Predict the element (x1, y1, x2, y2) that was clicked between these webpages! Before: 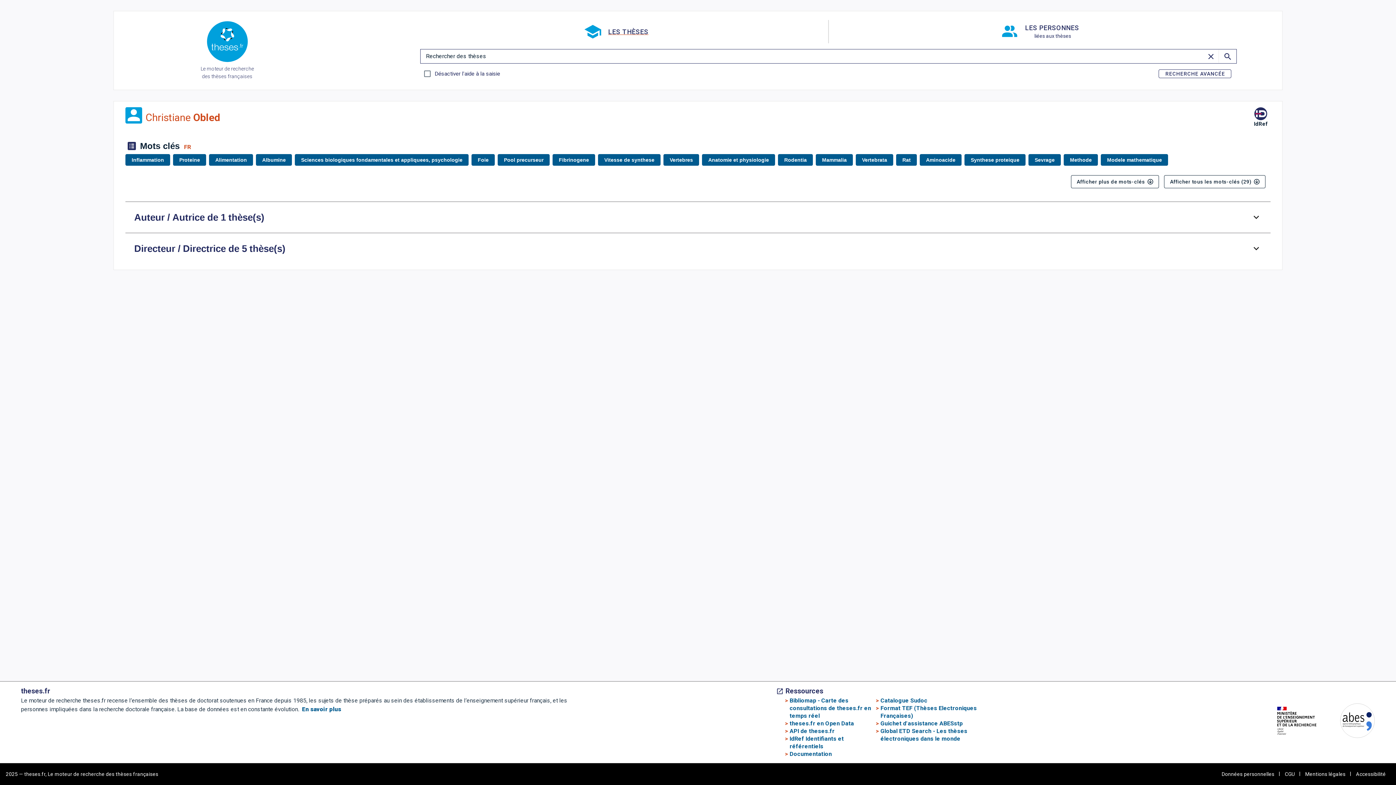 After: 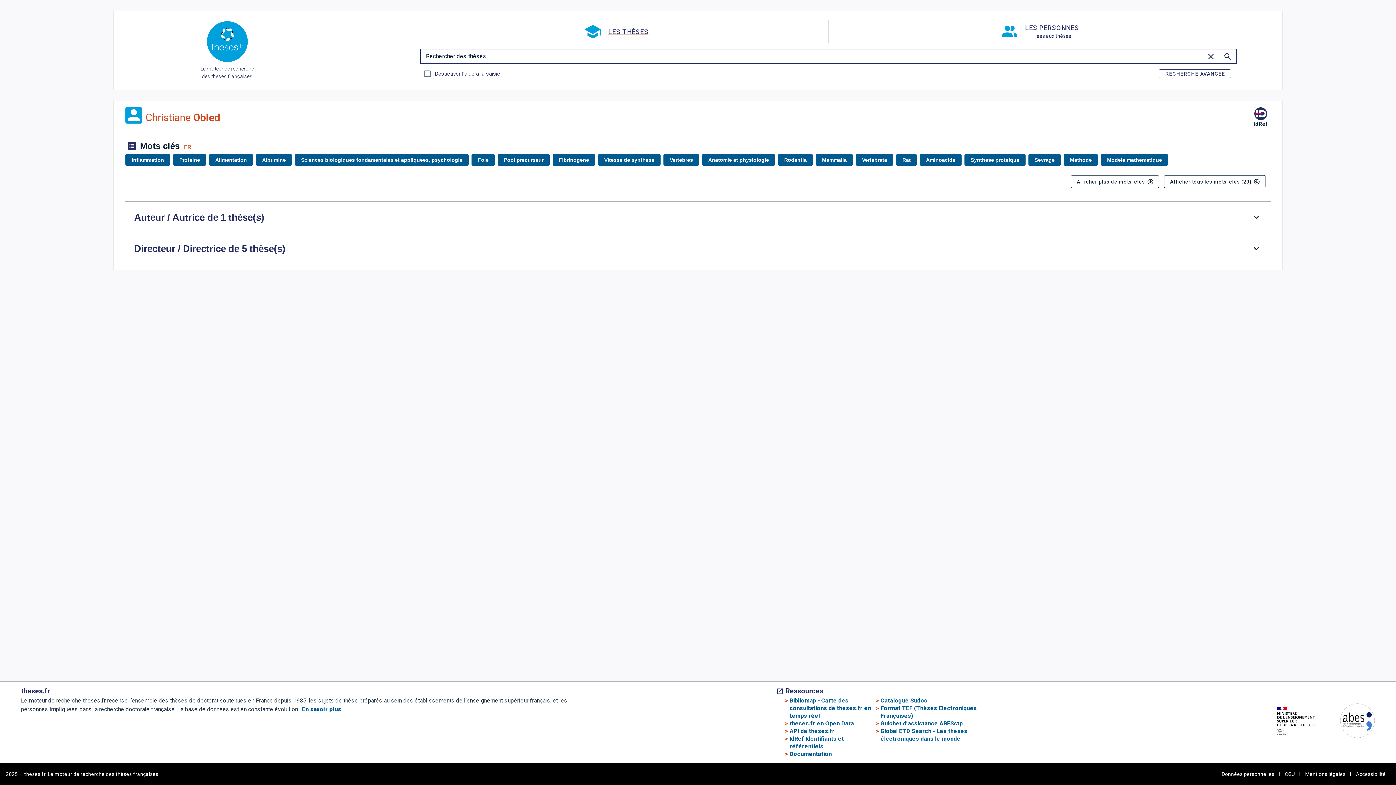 Action: bbox: (880, 720, 962, 727) label: Guichet d'assistance ABESstp